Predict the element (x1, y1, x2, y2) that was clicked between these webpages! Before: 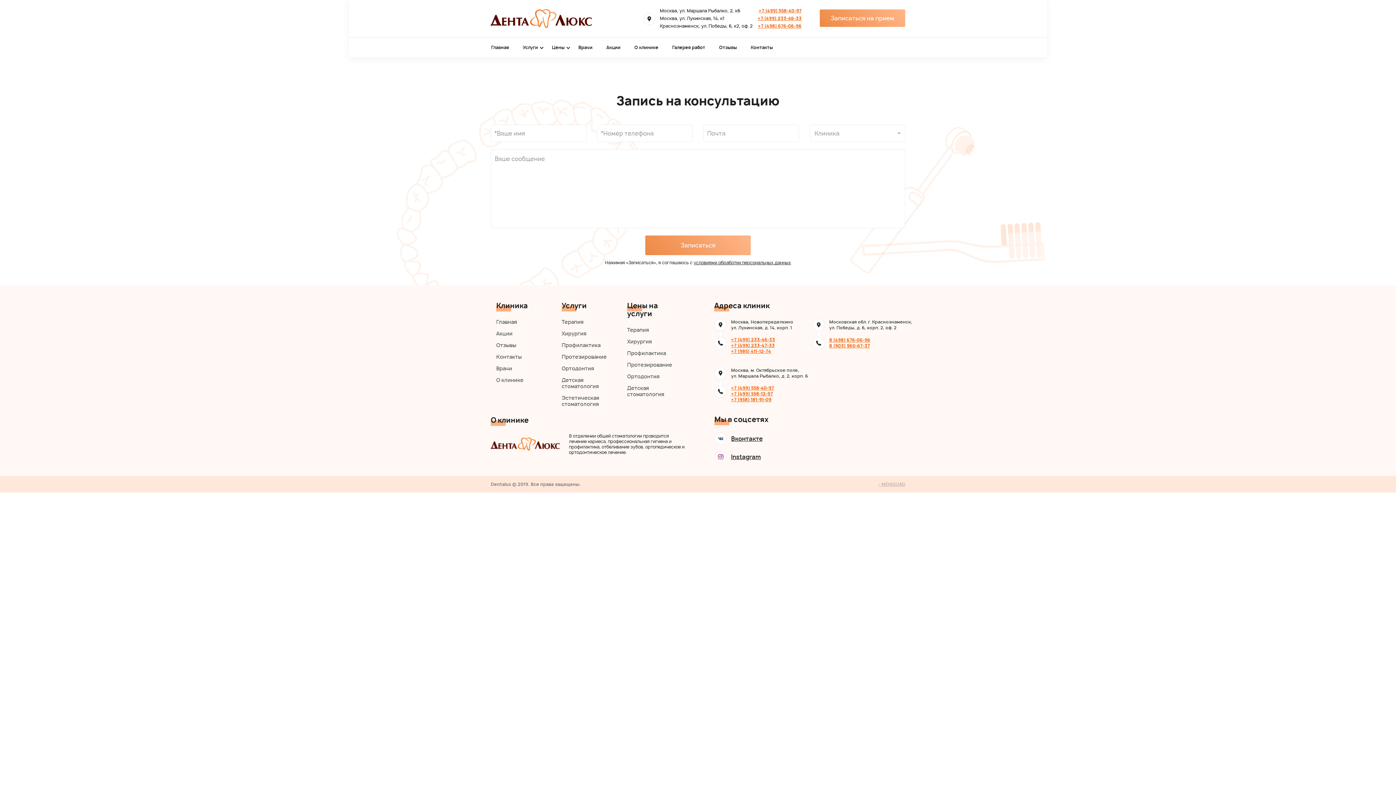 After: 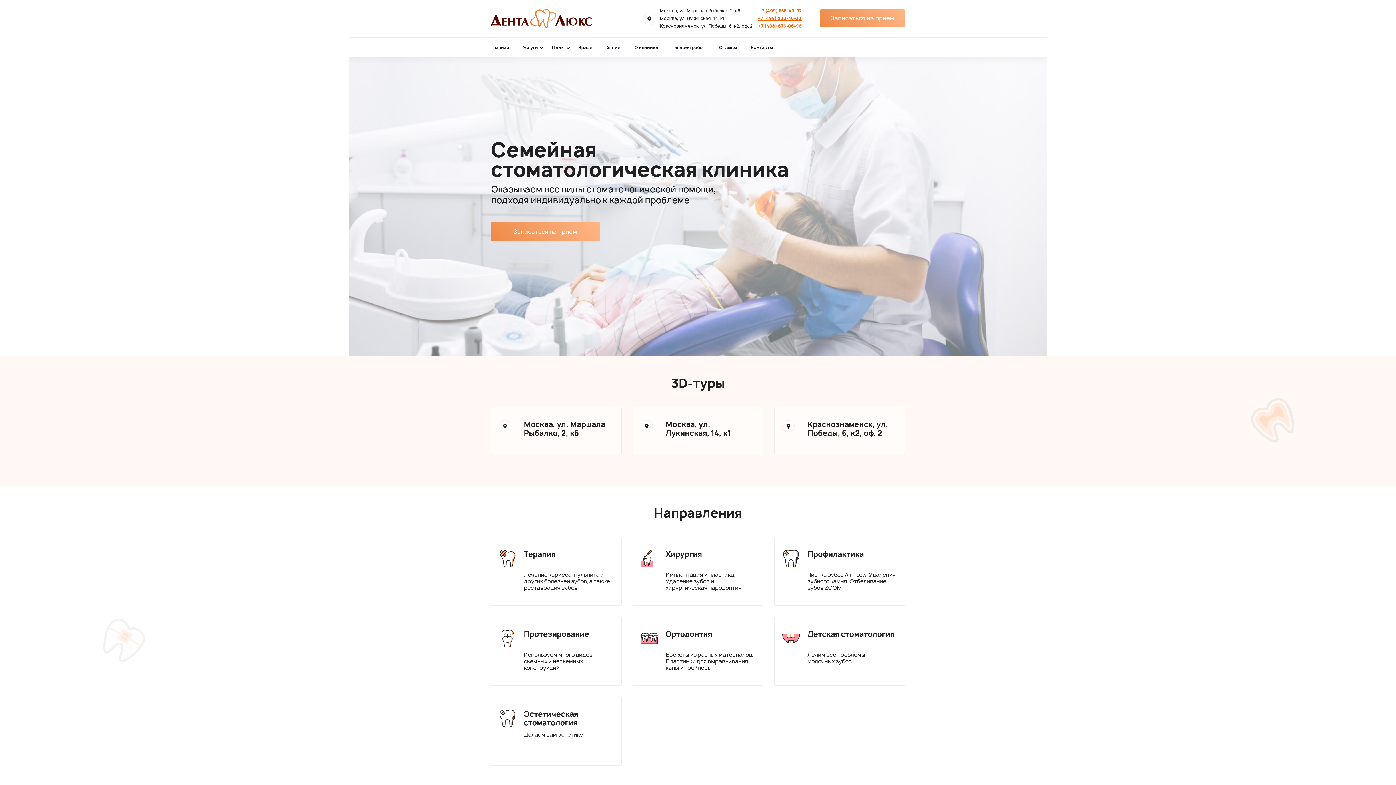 Action: bbox: (496, 317, 517, 327) label: Главная